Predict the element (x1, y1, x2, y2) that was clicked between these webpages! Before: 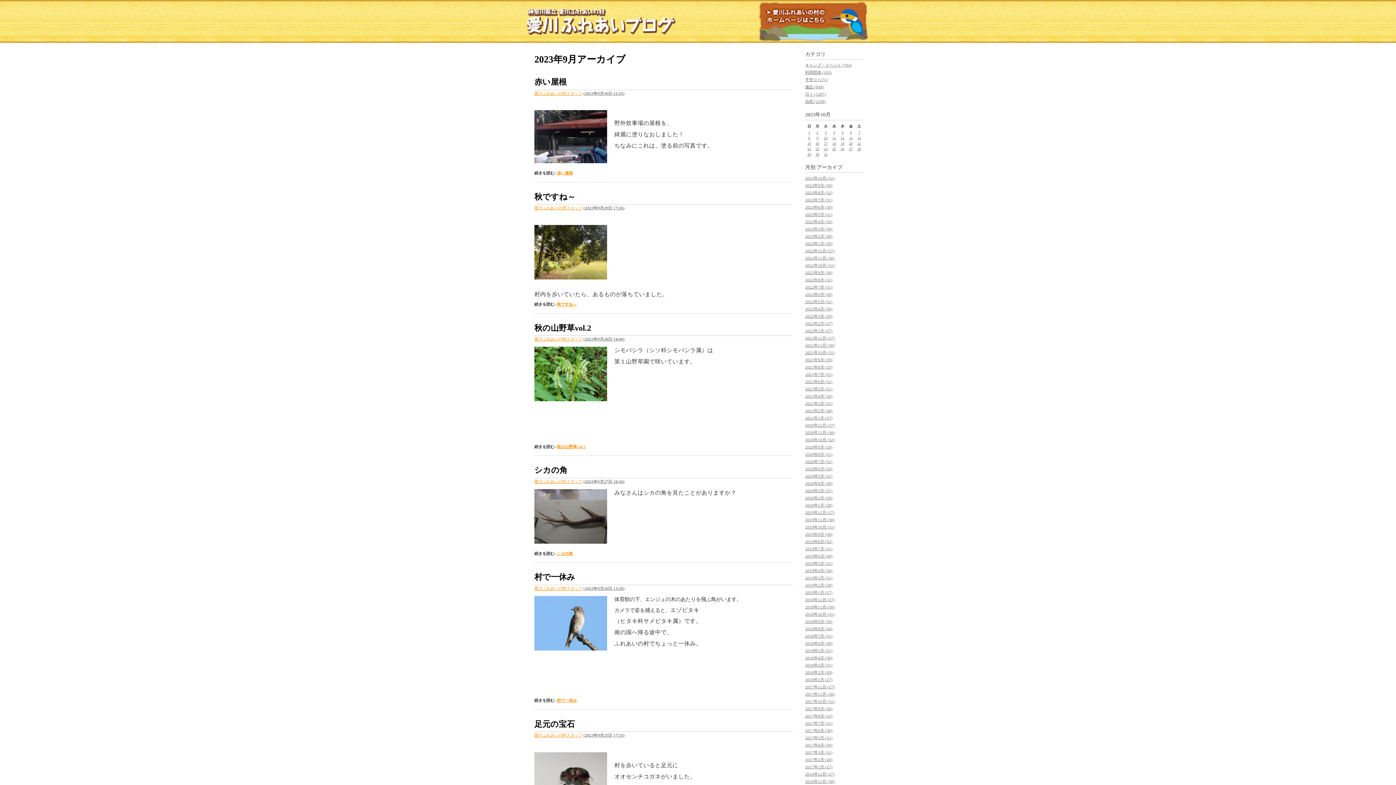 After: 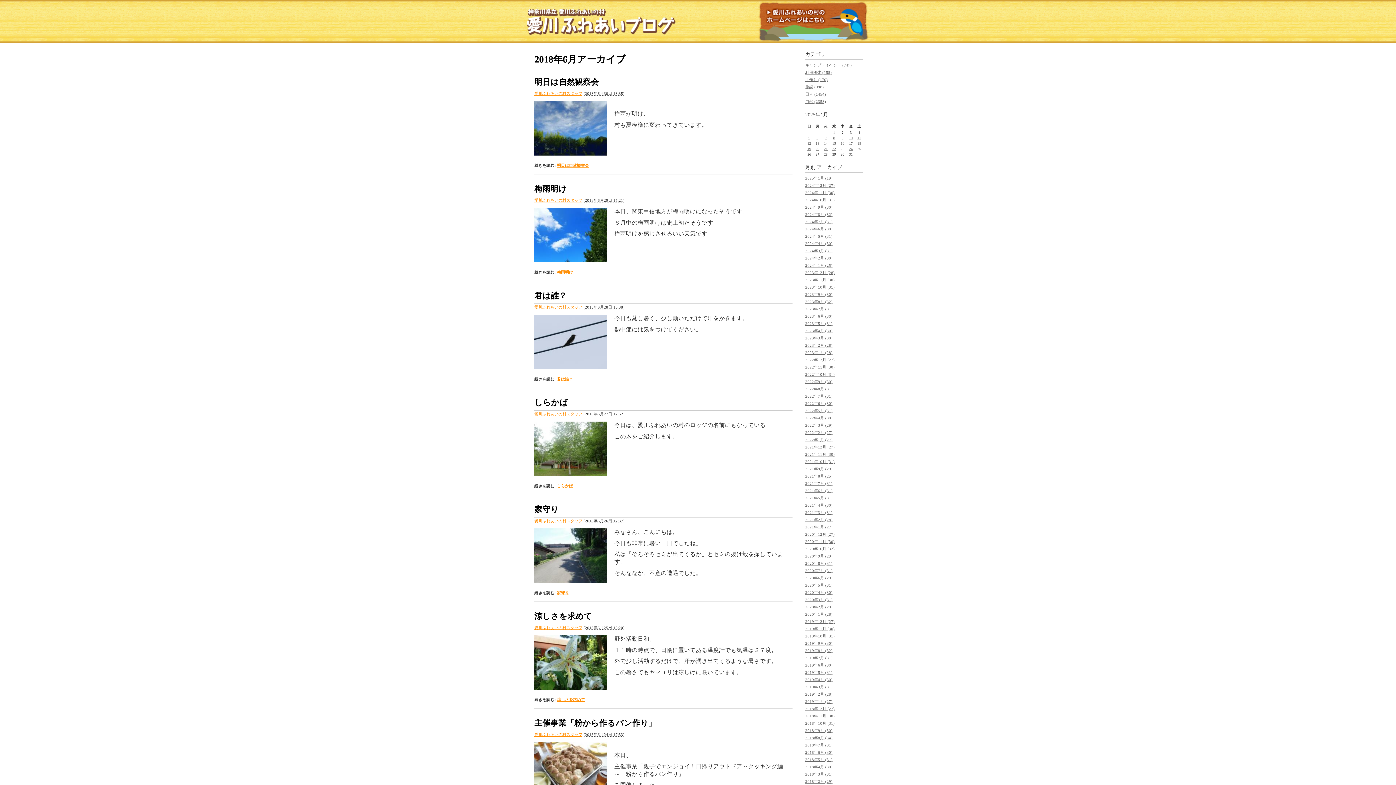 Action: bbox: (805, 641, 832, 645) label: 2018年6月 (30)